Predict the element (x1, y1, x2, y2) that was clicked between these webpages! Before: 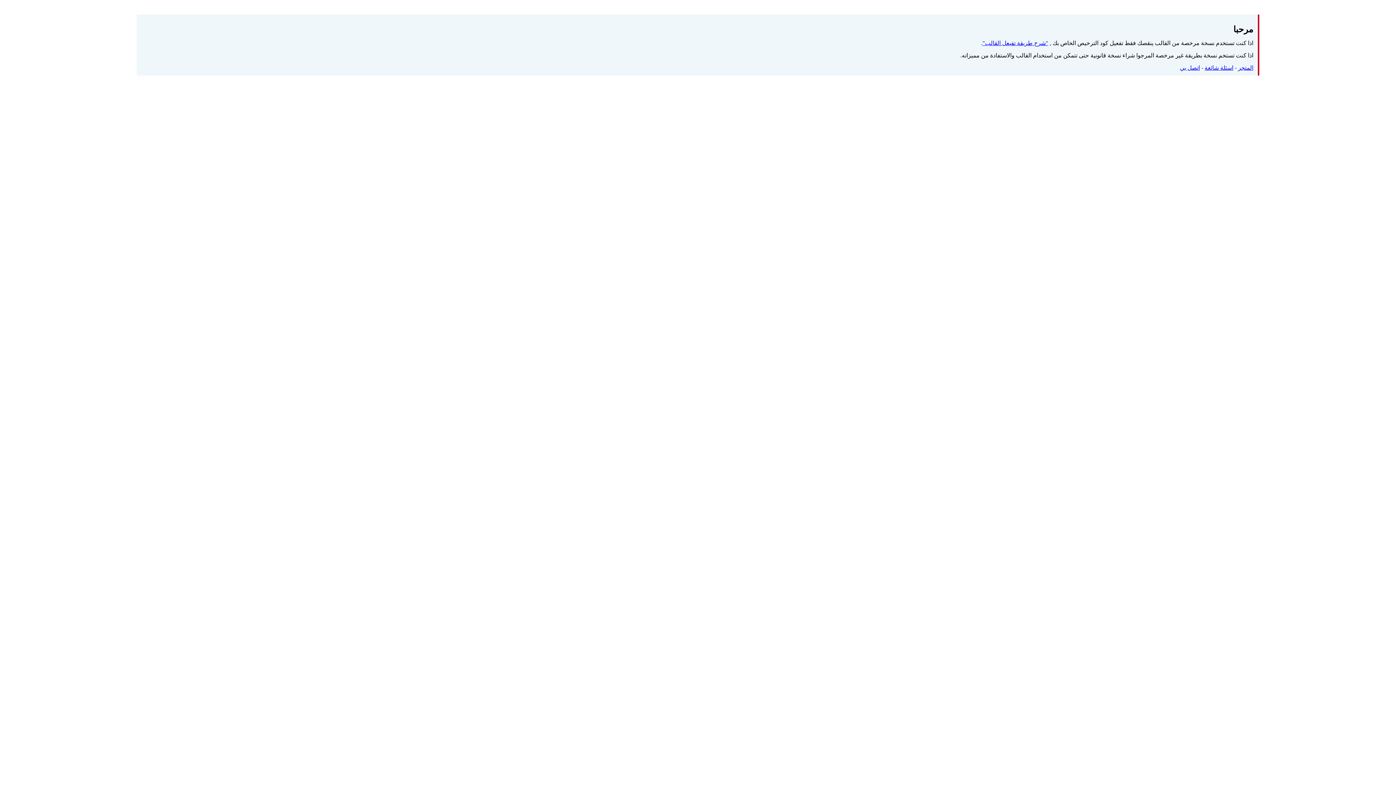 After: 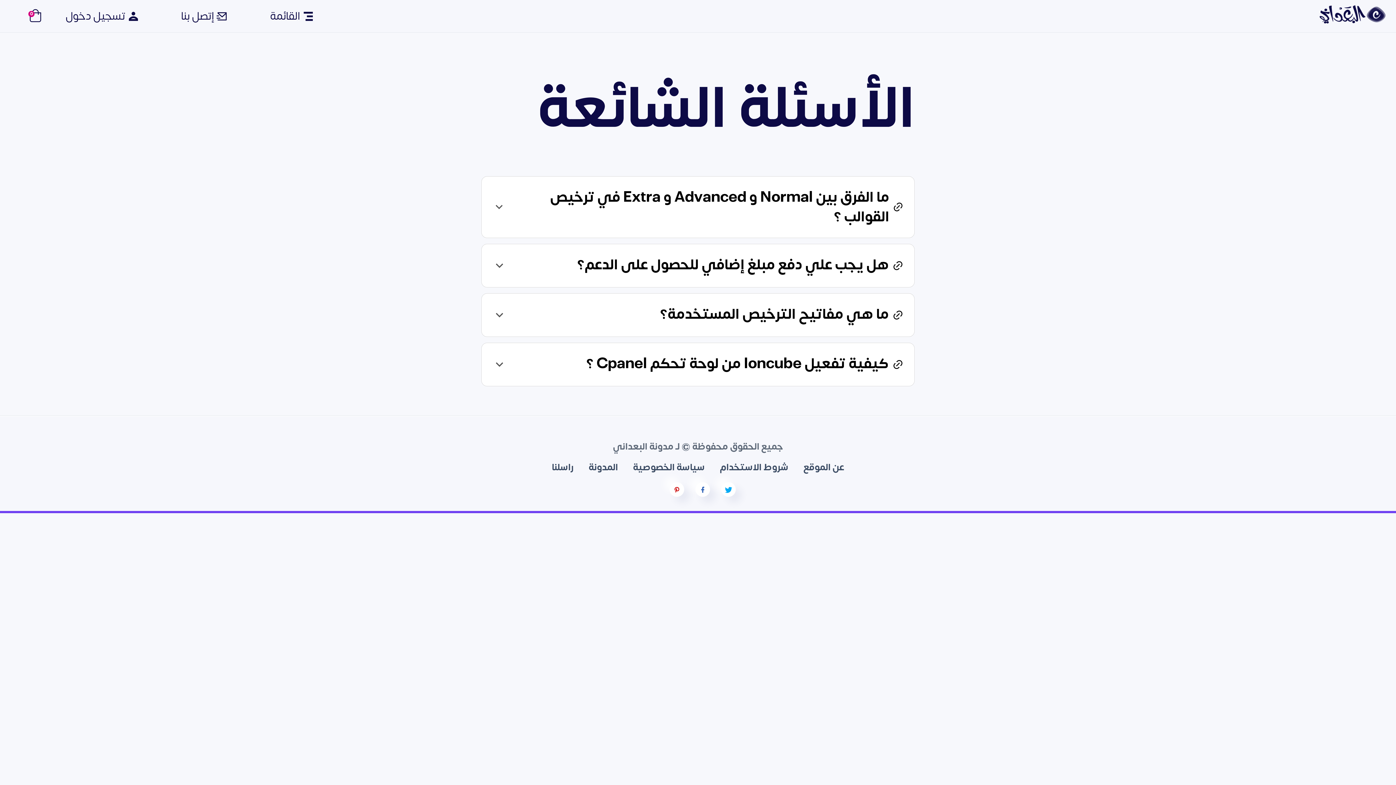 Action: bbox: (982, 39, 1048, 46) label: "شرح طريقة تفيعل القالب"